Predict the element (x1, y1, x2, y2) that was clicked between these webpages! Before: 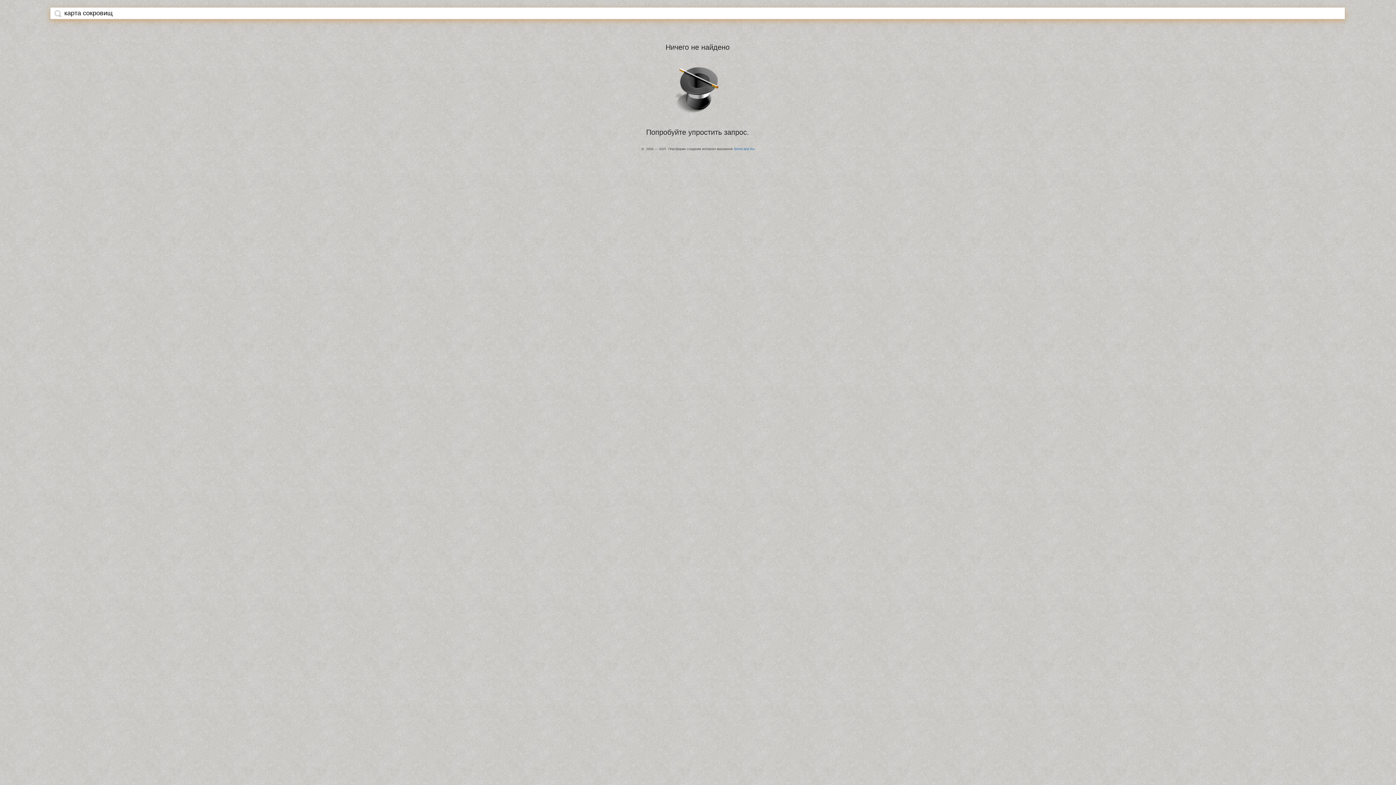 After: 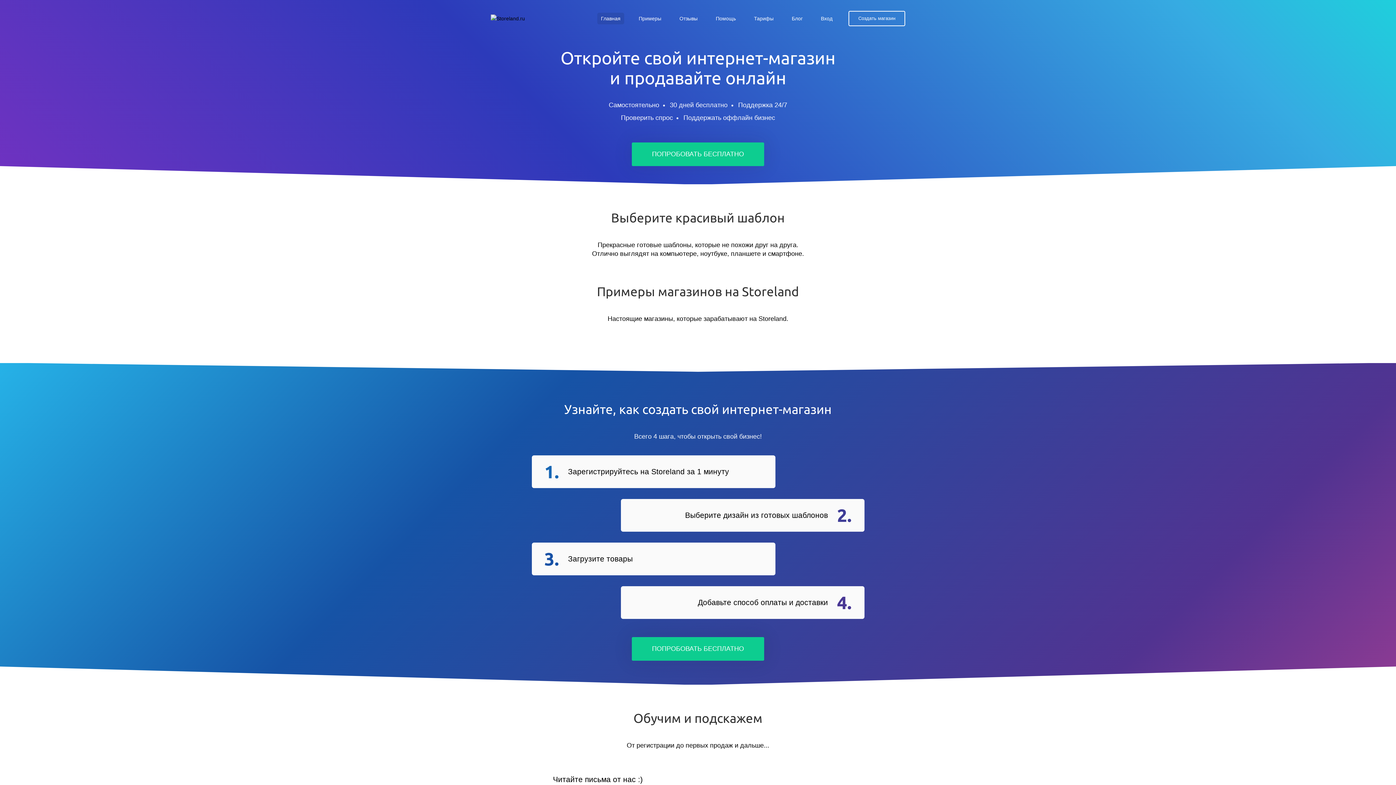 Action: label: StoreLand.Ru bbox: (734, 147, 754, 150)